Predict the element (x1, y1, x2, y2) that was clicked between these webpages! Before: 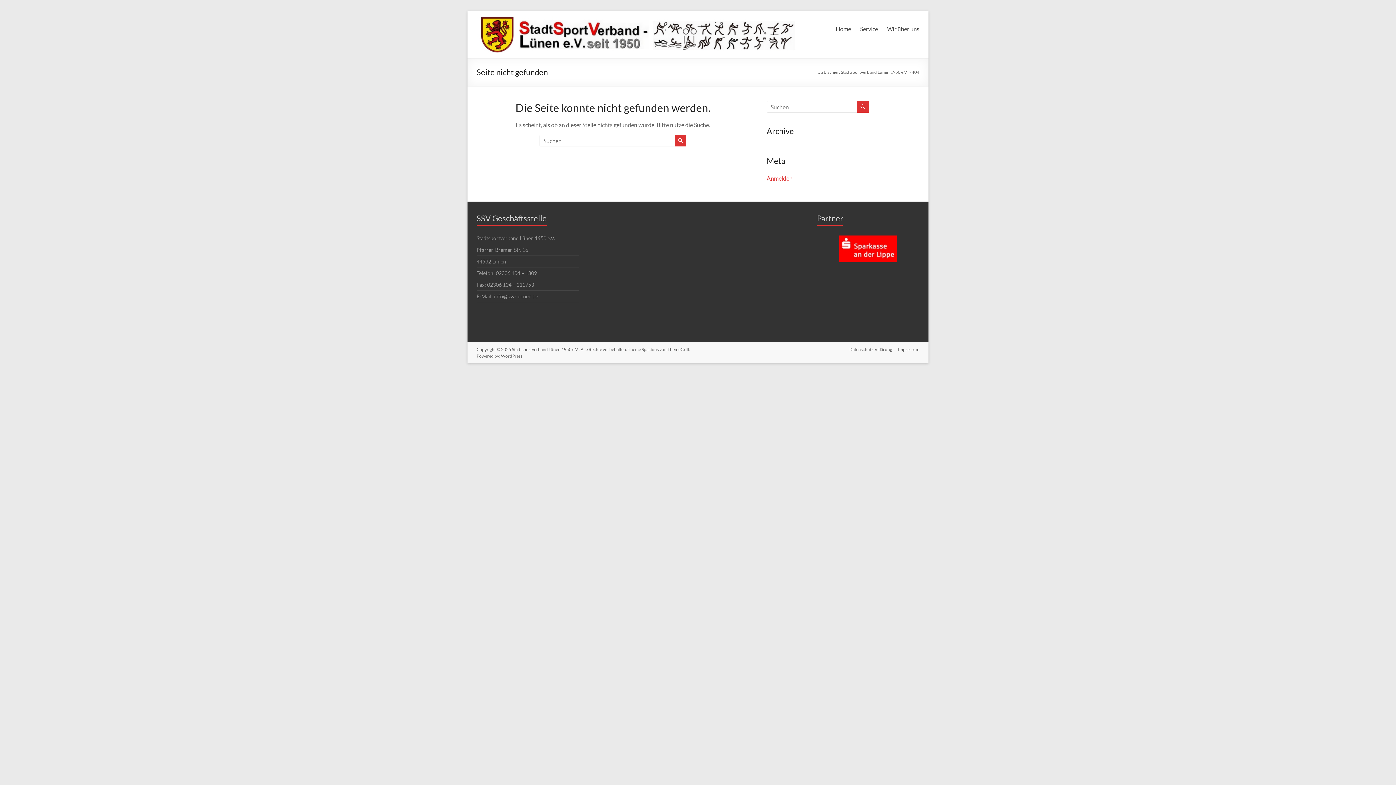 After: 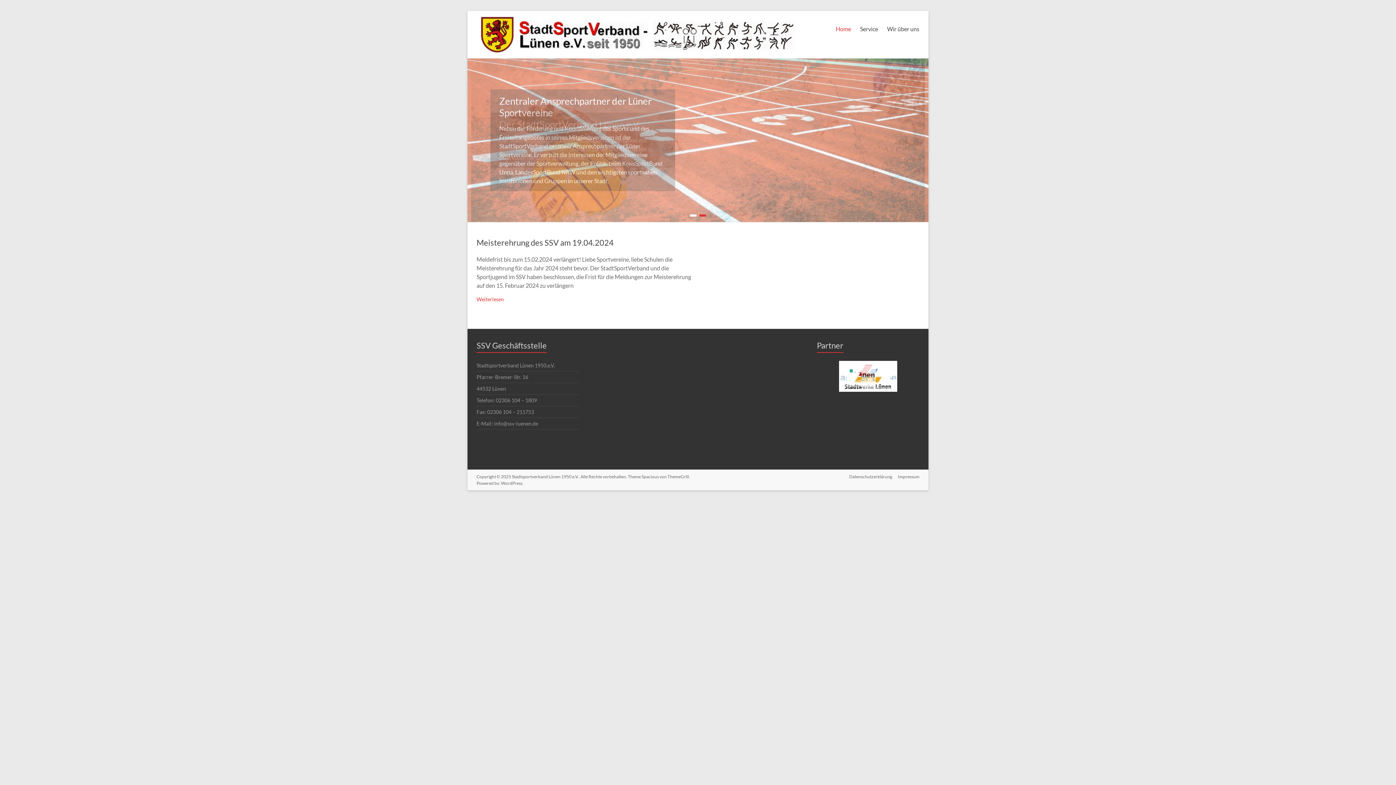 Action: label: Stadtsportverband Lünen 1950 e.V. bbox: (841, 69, 908, 74)